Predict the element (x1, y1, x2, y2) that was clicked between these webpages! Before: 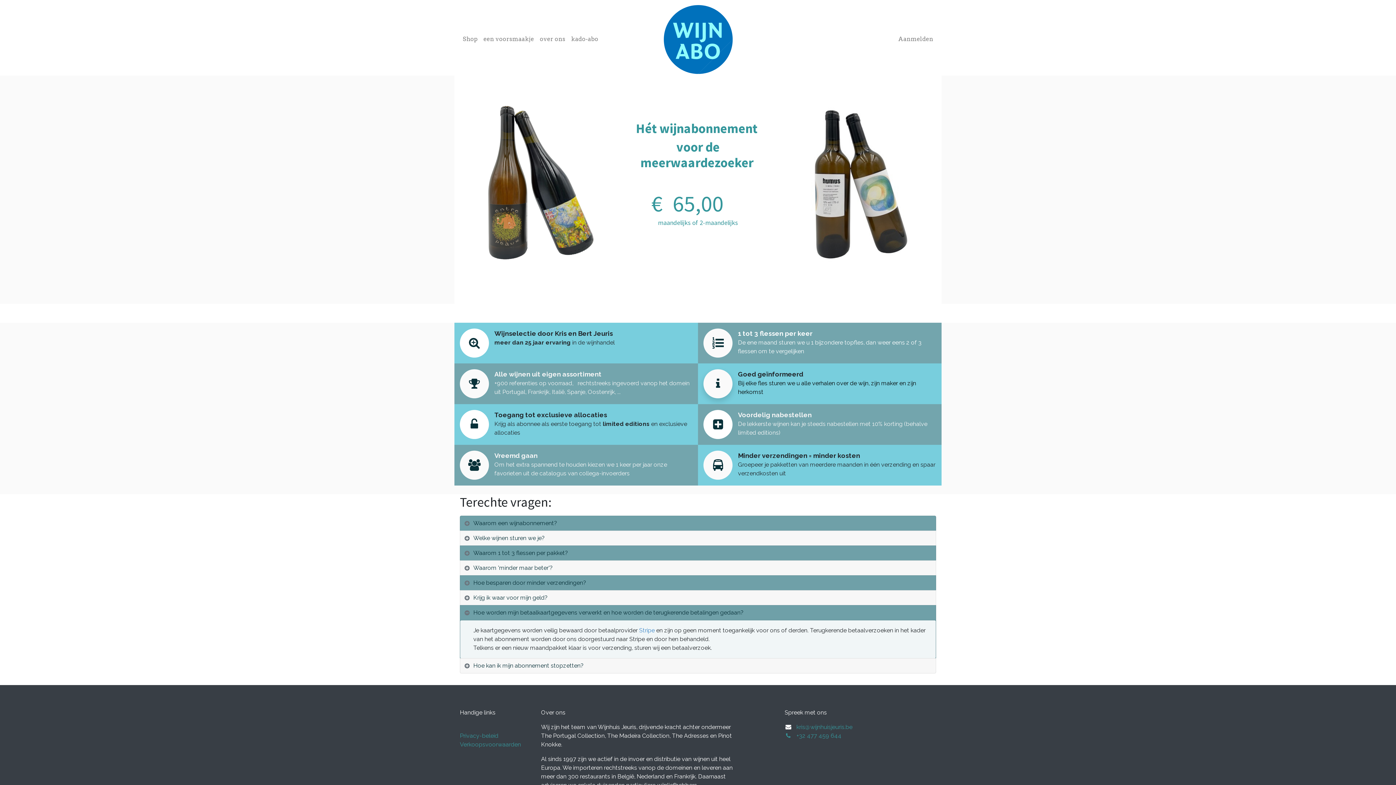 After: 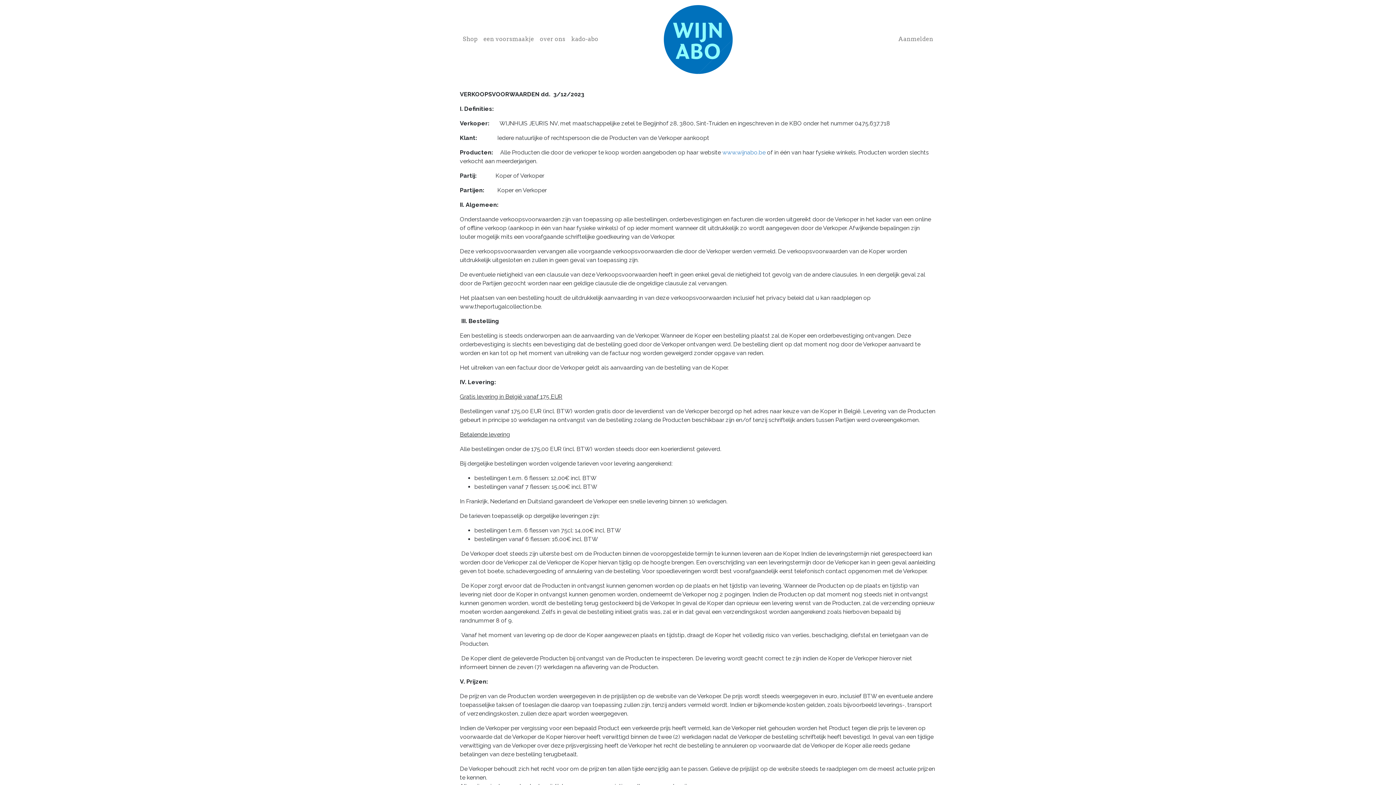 Action: label: Verkoopsvoorwaarden  bbox: (460, 741, 522, 748)